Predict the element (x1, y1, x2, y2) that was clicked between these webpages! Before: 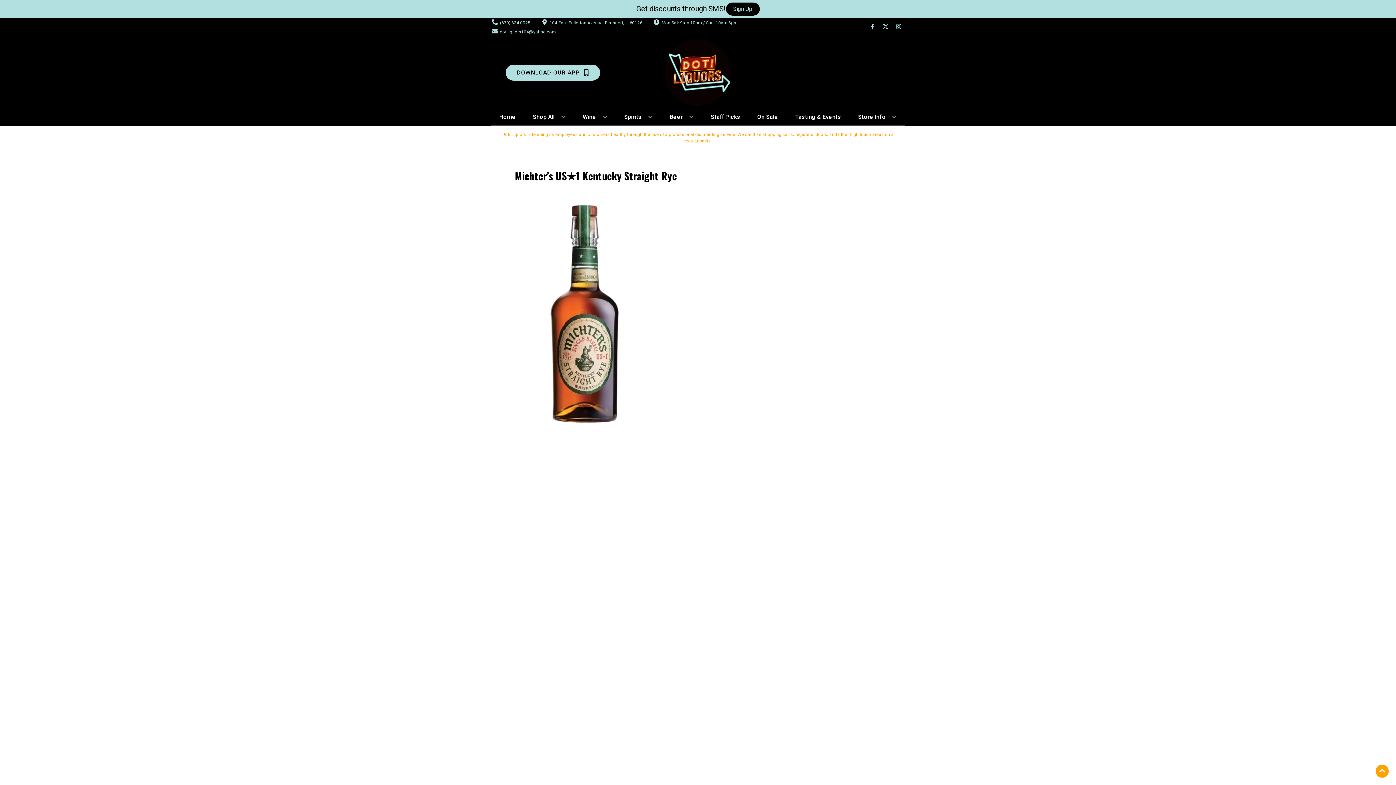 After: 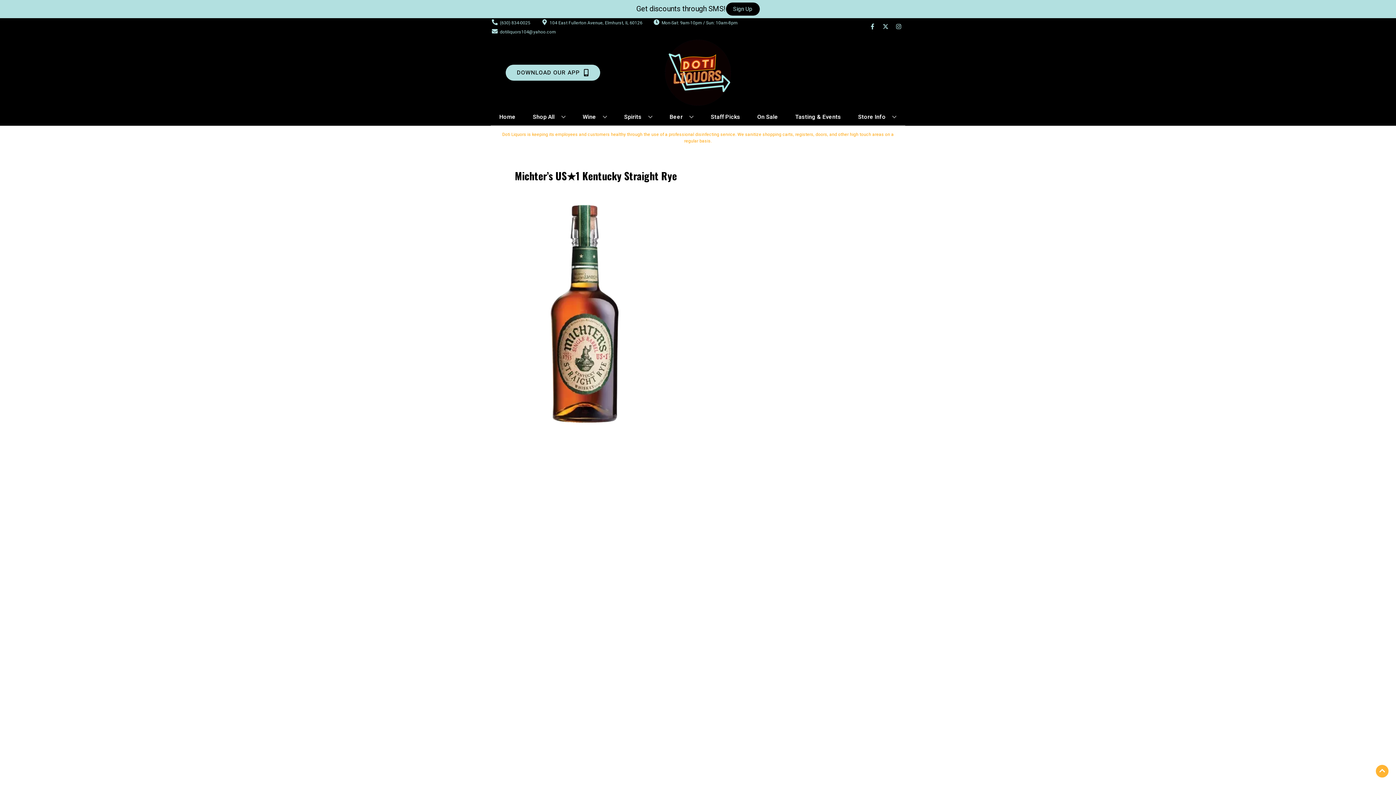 Action: label: Go to top bbox: (1376, 765, 1389, 778)